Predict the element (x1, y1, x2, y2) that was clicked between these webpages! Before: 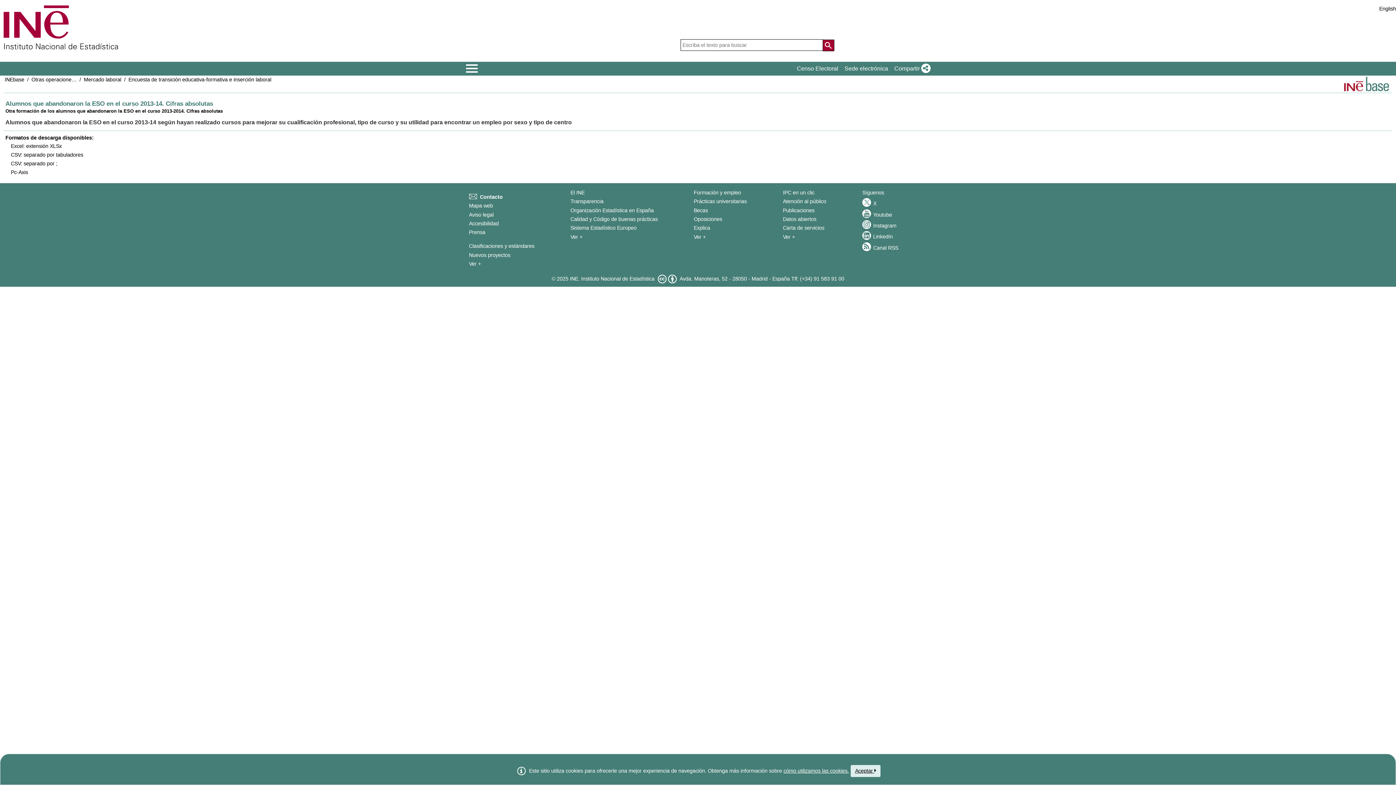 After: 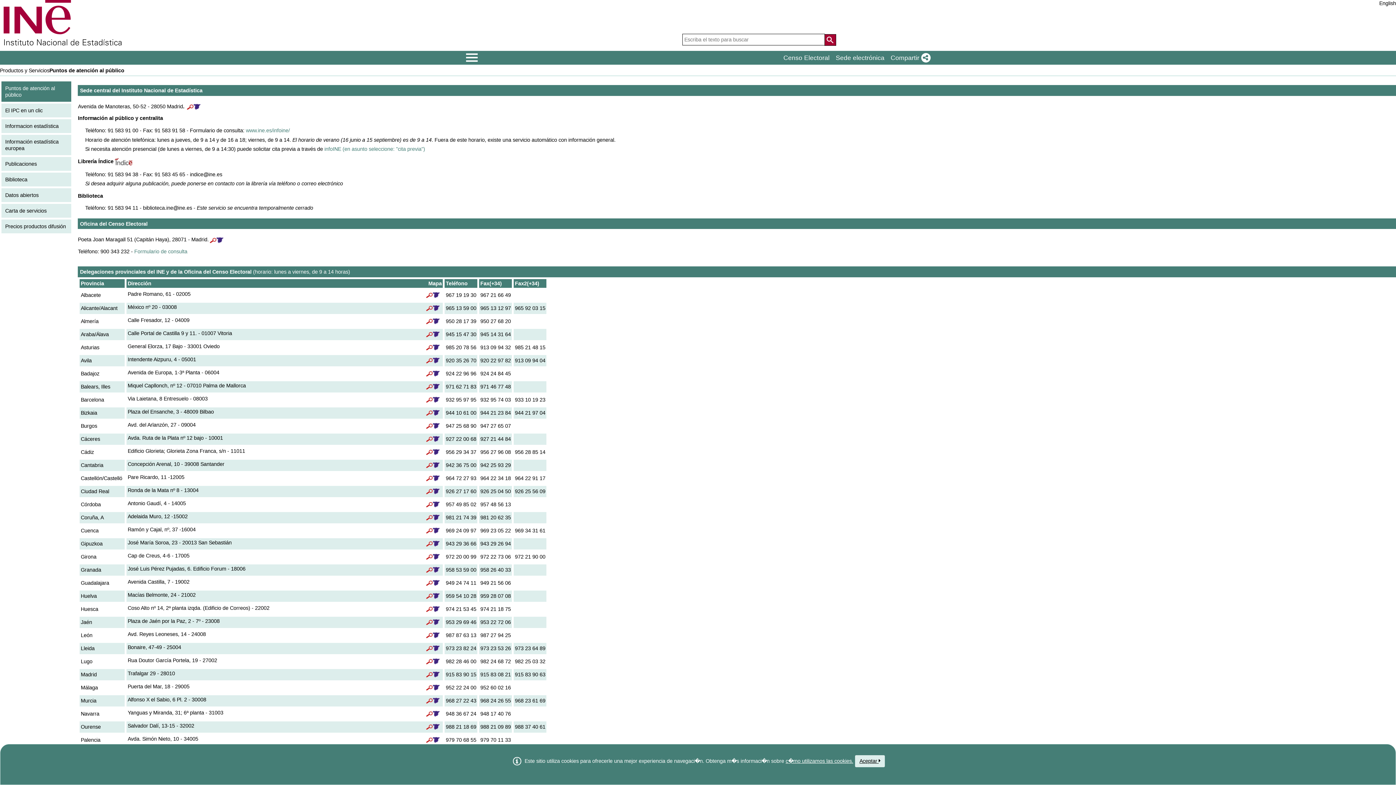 Action: bbox: (783, 198, 826, 204) label: Atención al público